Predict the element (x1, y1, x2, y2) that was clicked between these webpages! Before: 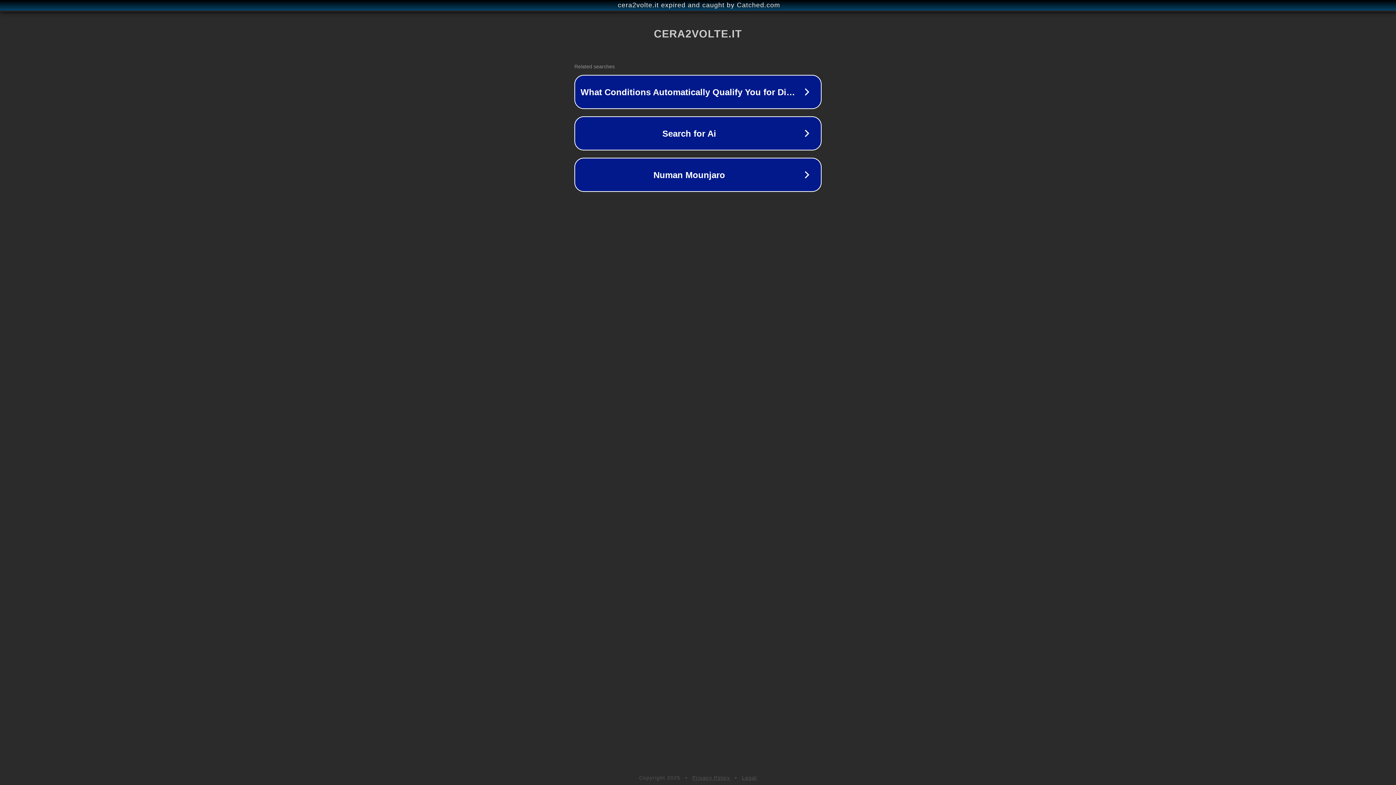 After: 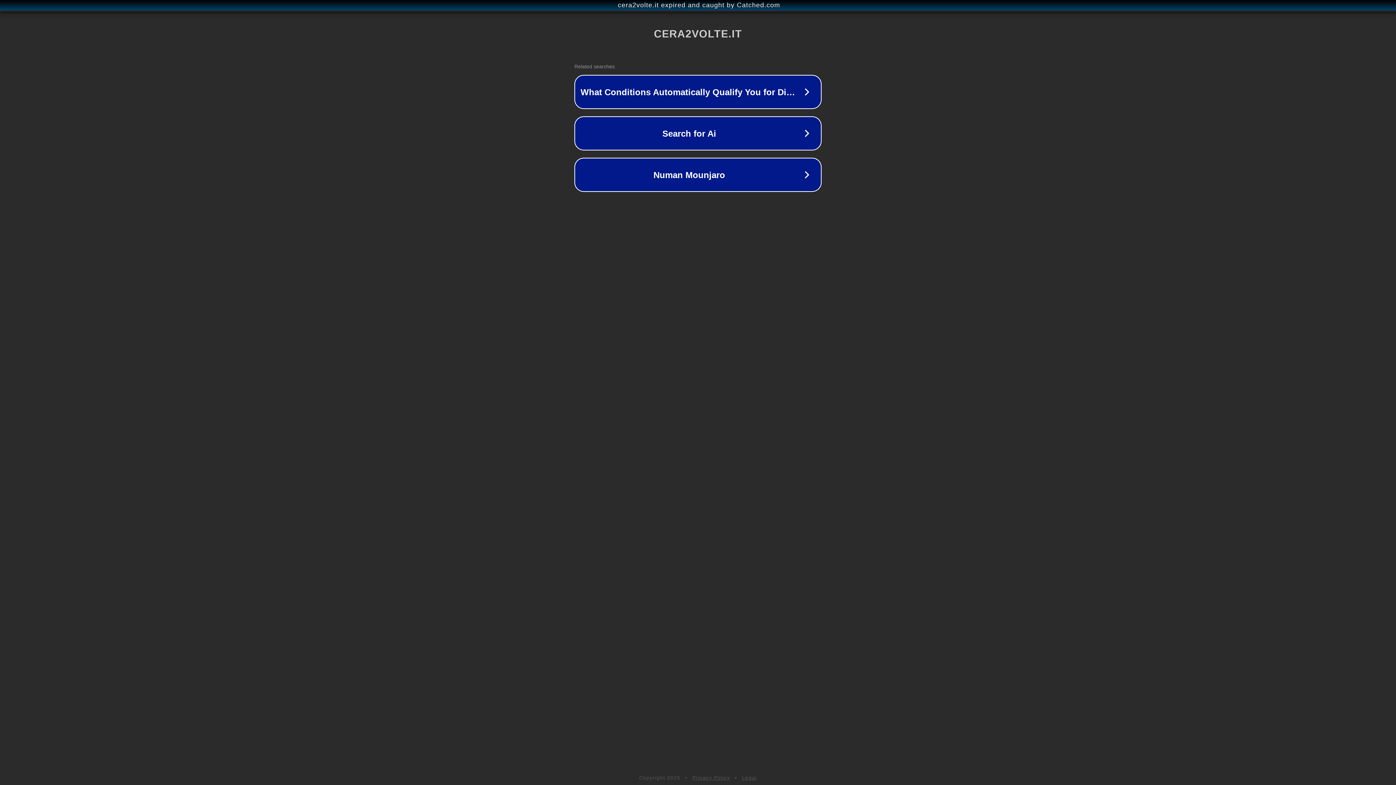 Action: bbox: (742, 775, 757, 781) label: Legal